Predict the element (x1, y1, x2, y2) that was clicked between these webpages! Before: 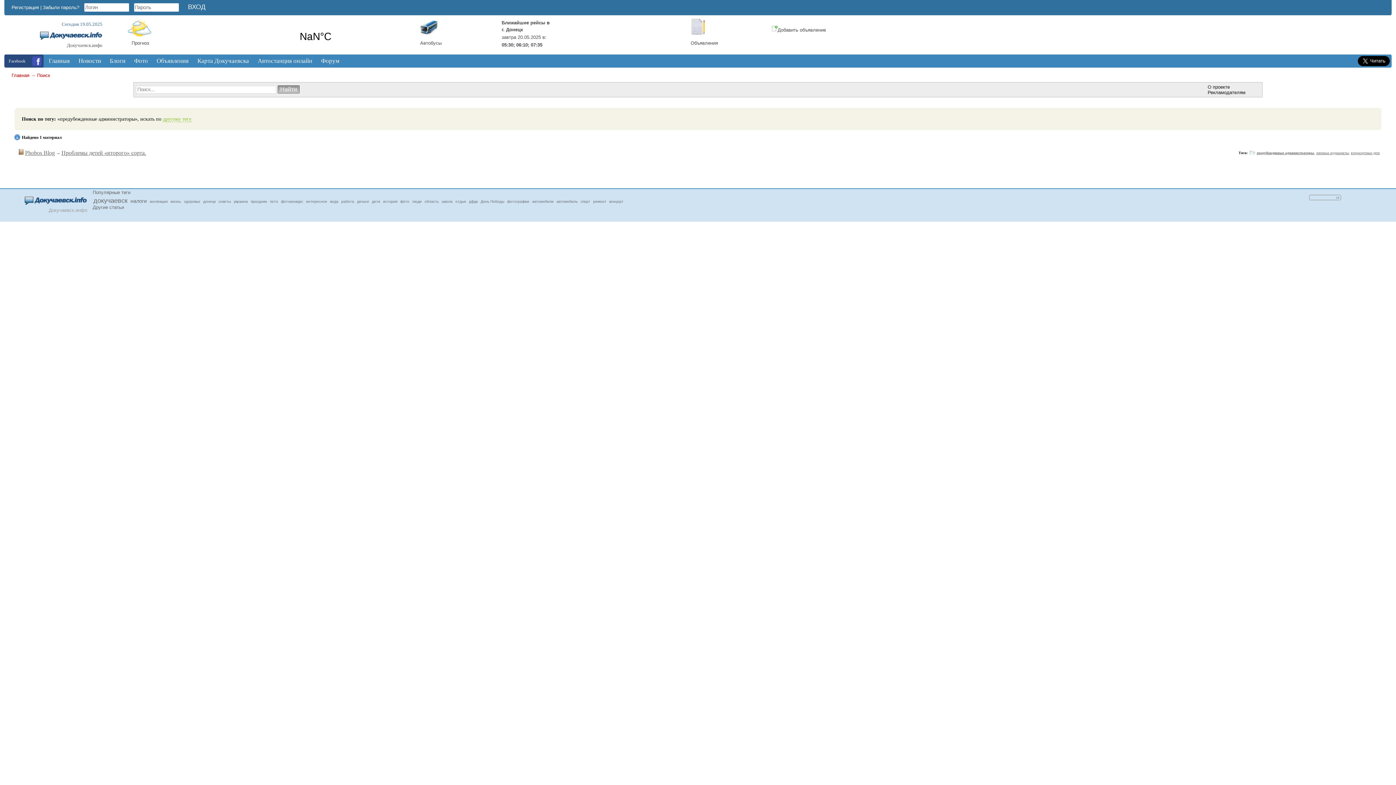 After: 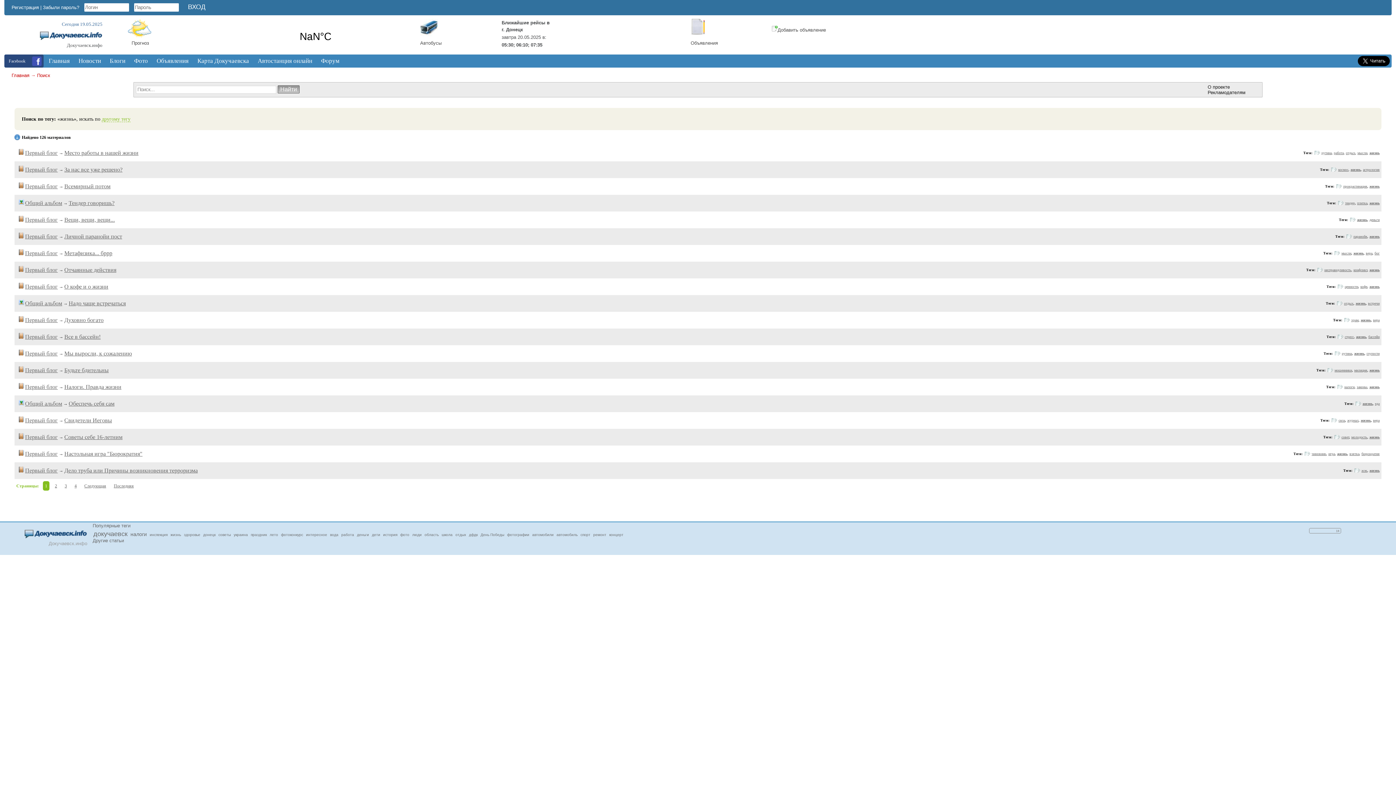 Action: bbox: (169, 198, 181, 204) label: жизнь